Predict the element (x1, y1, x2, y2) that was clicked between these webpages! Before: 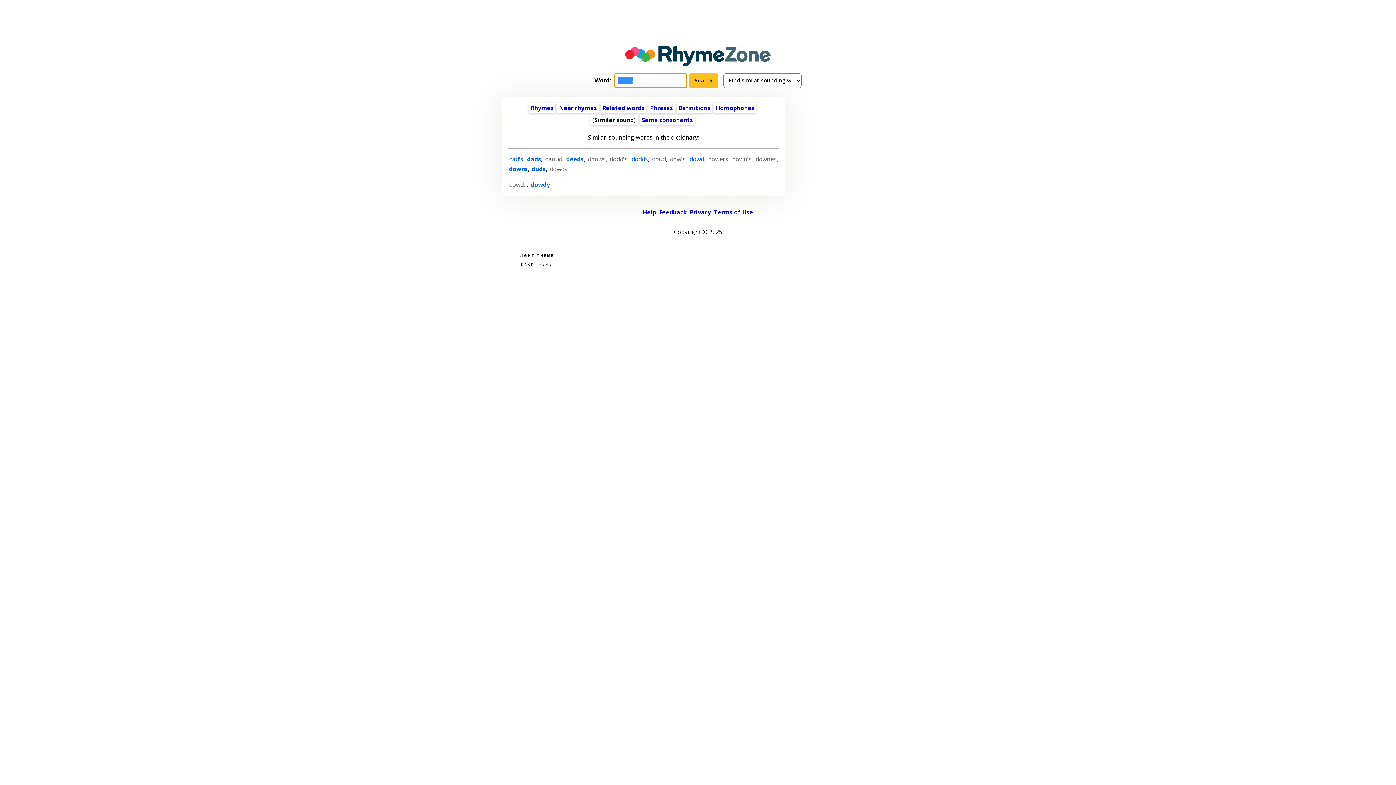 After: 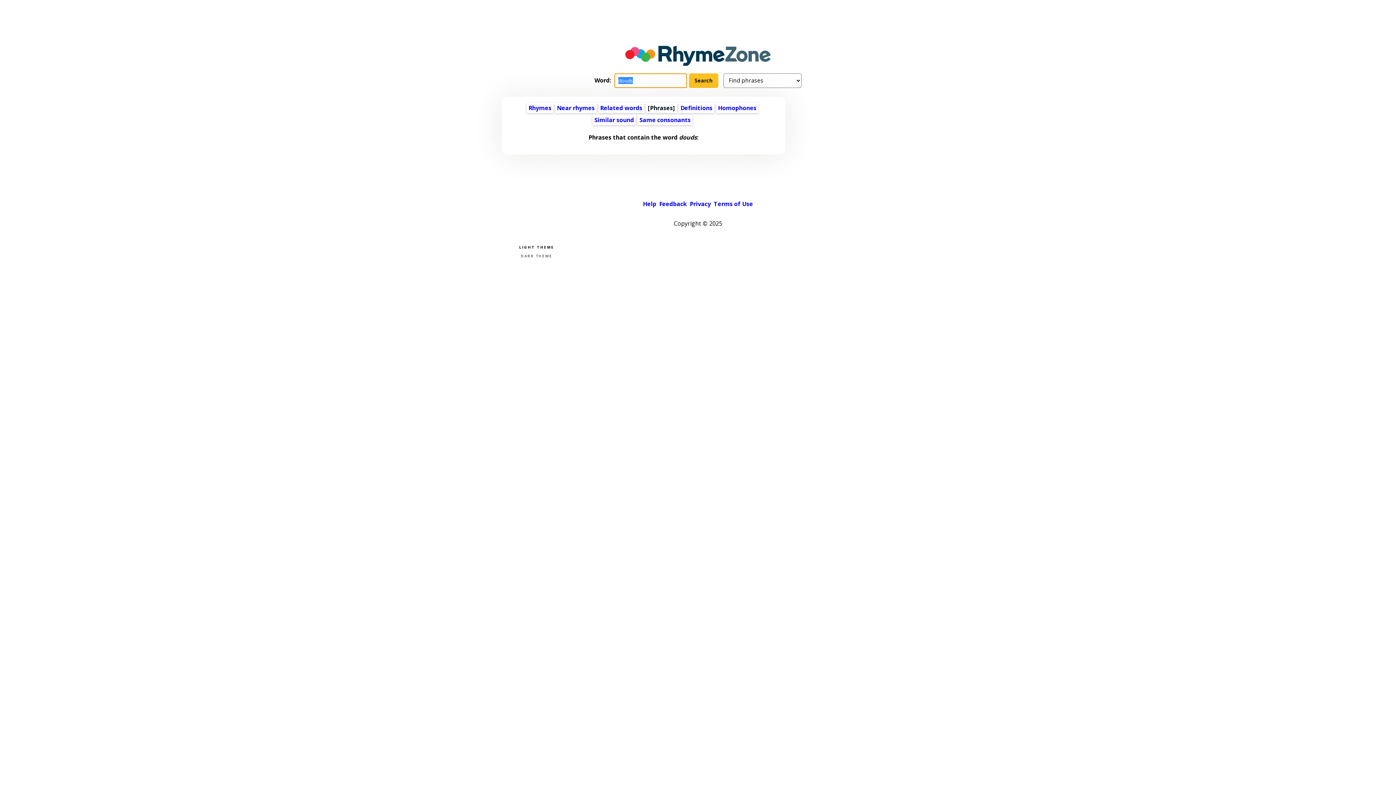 Action: label: Phrases bbox: (650, 103, 673, 111)